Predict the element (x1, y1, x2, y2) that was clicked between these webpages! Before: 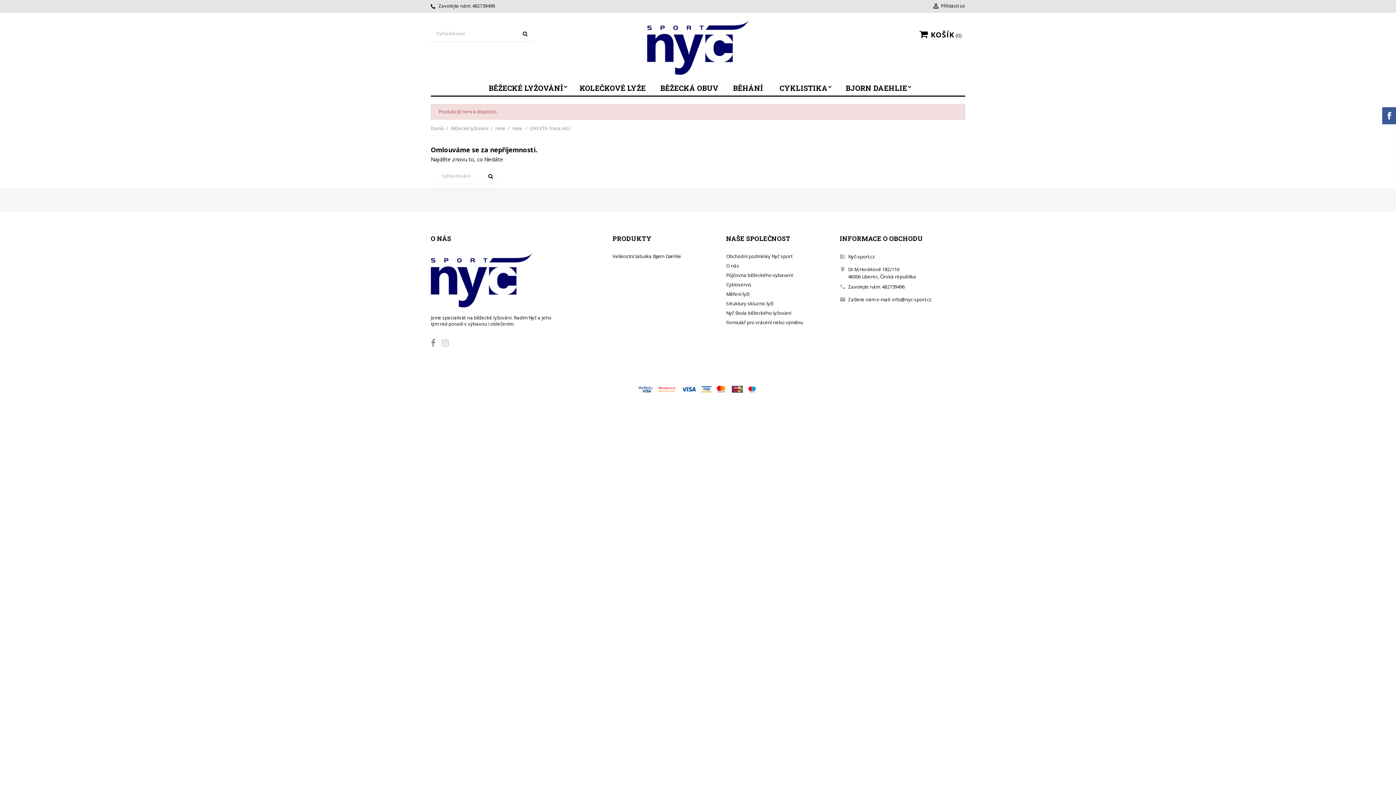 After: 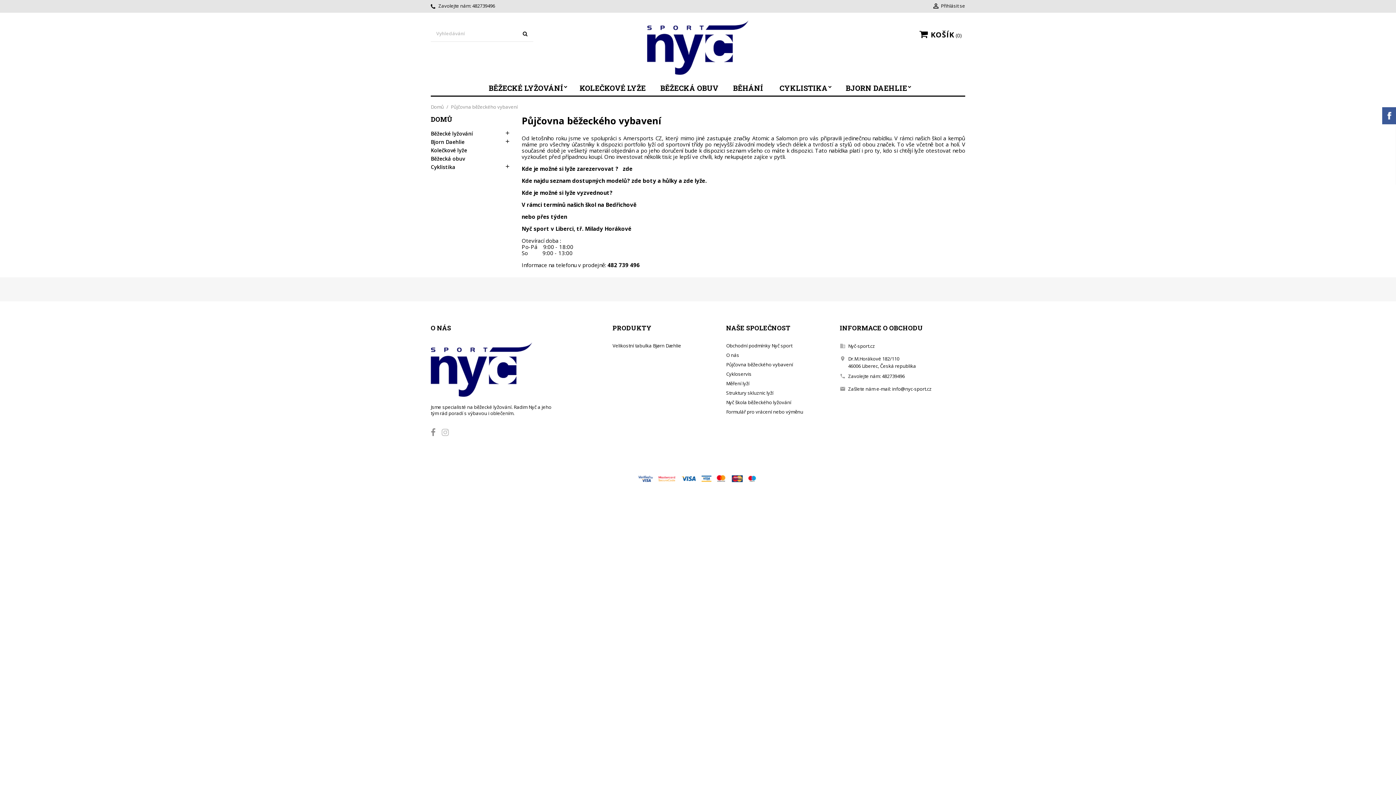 Action: label: Půjčovna běžeckého vybavení bbox: (726, 272, 793, 278)